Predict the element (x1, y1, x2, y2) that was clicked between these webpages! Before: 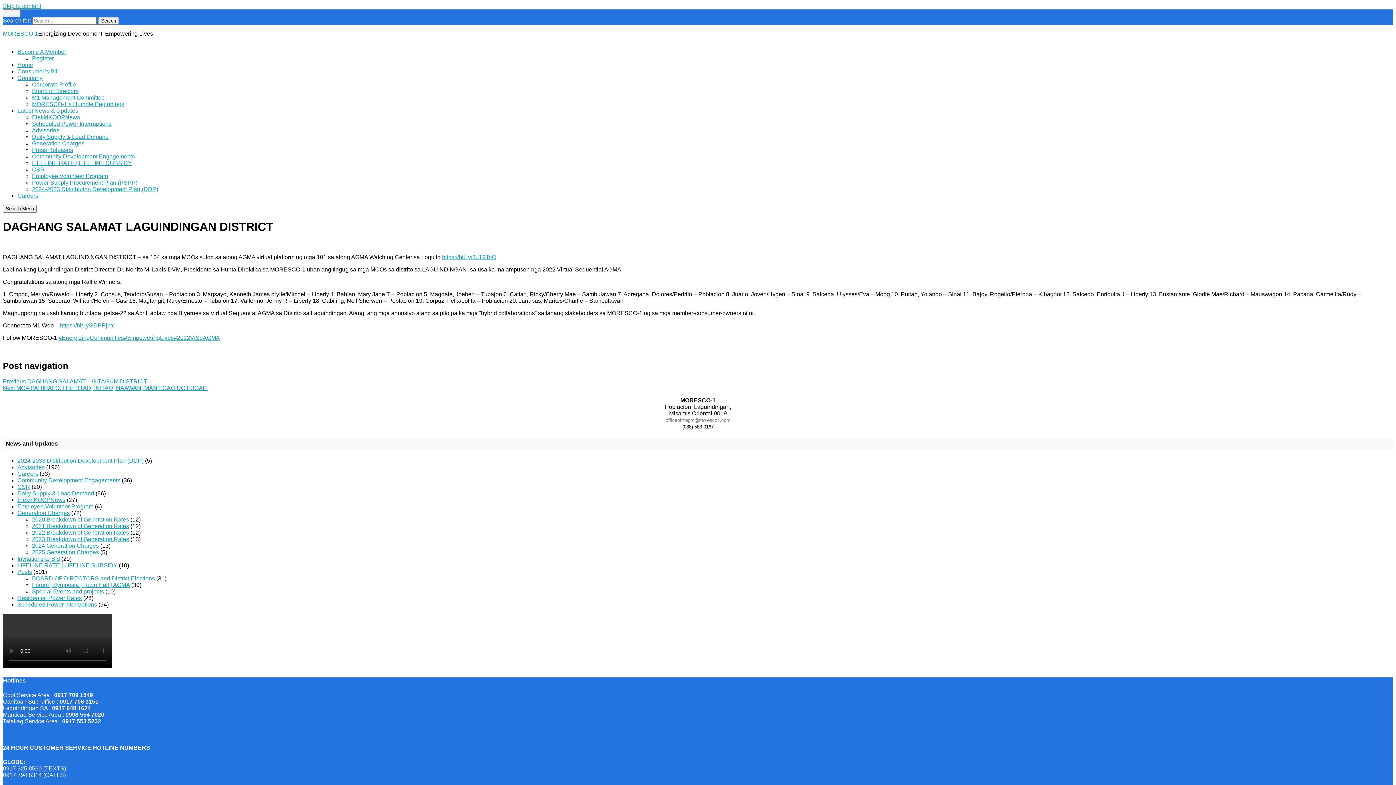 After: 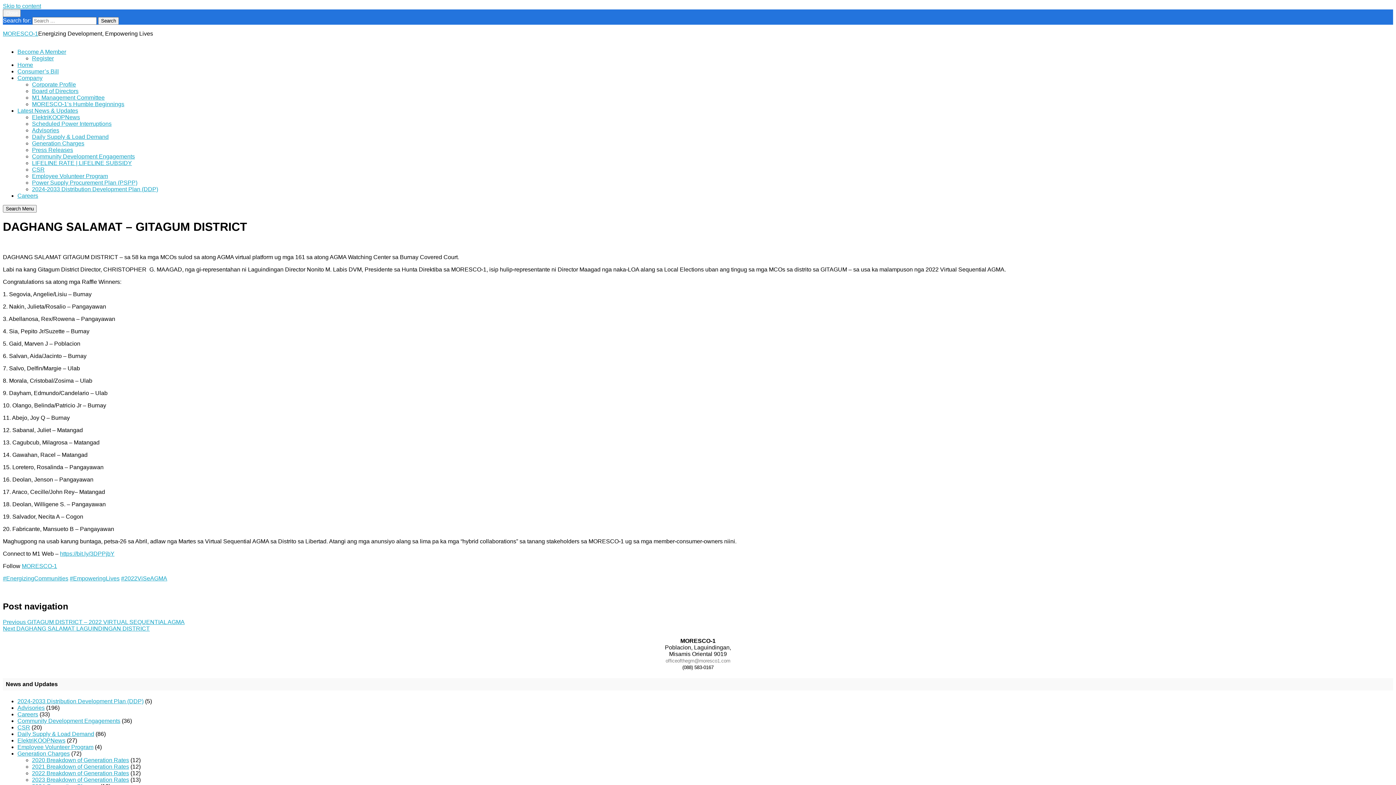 Action: label: Previous DAGHANG SALAMAT – GITAGUM DISTRICT bbox: (2, 378, 147, 384)